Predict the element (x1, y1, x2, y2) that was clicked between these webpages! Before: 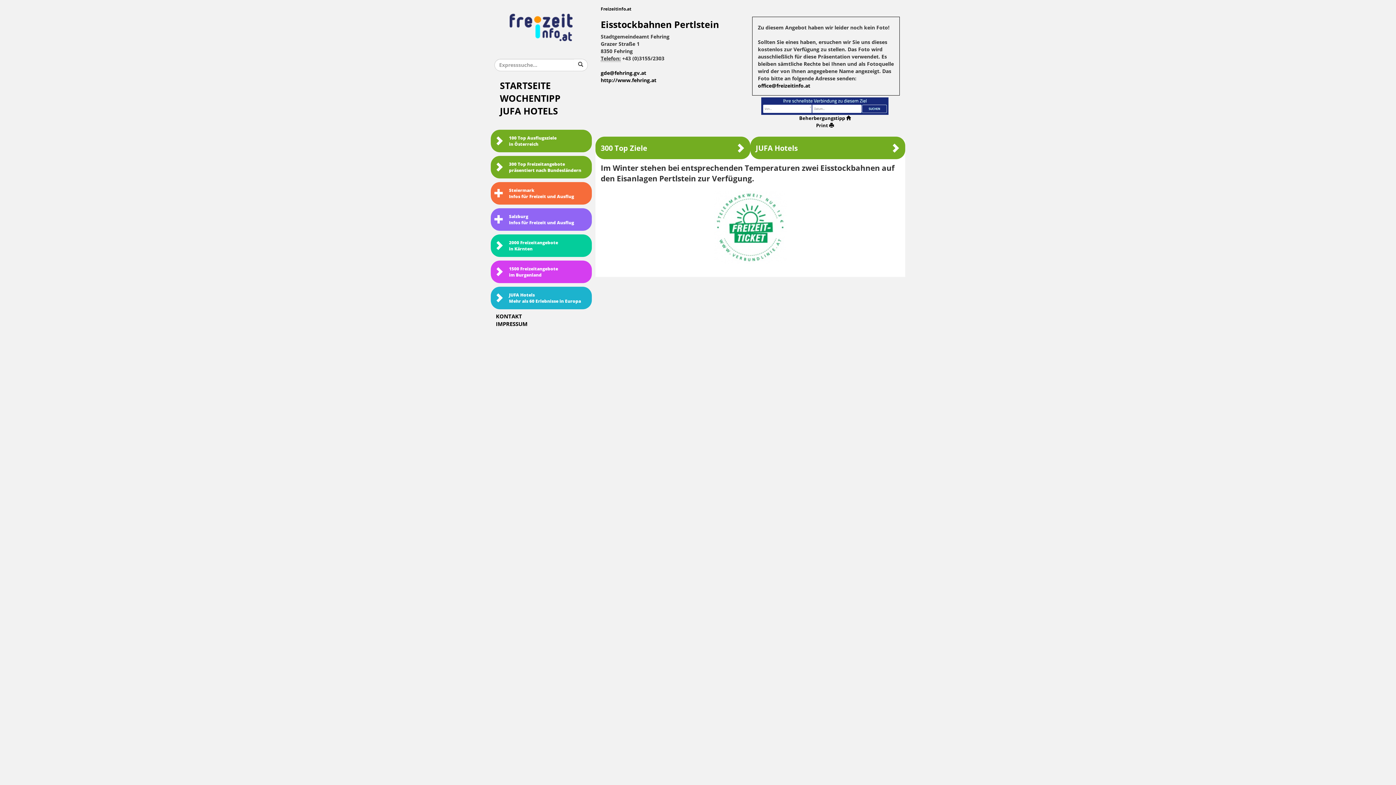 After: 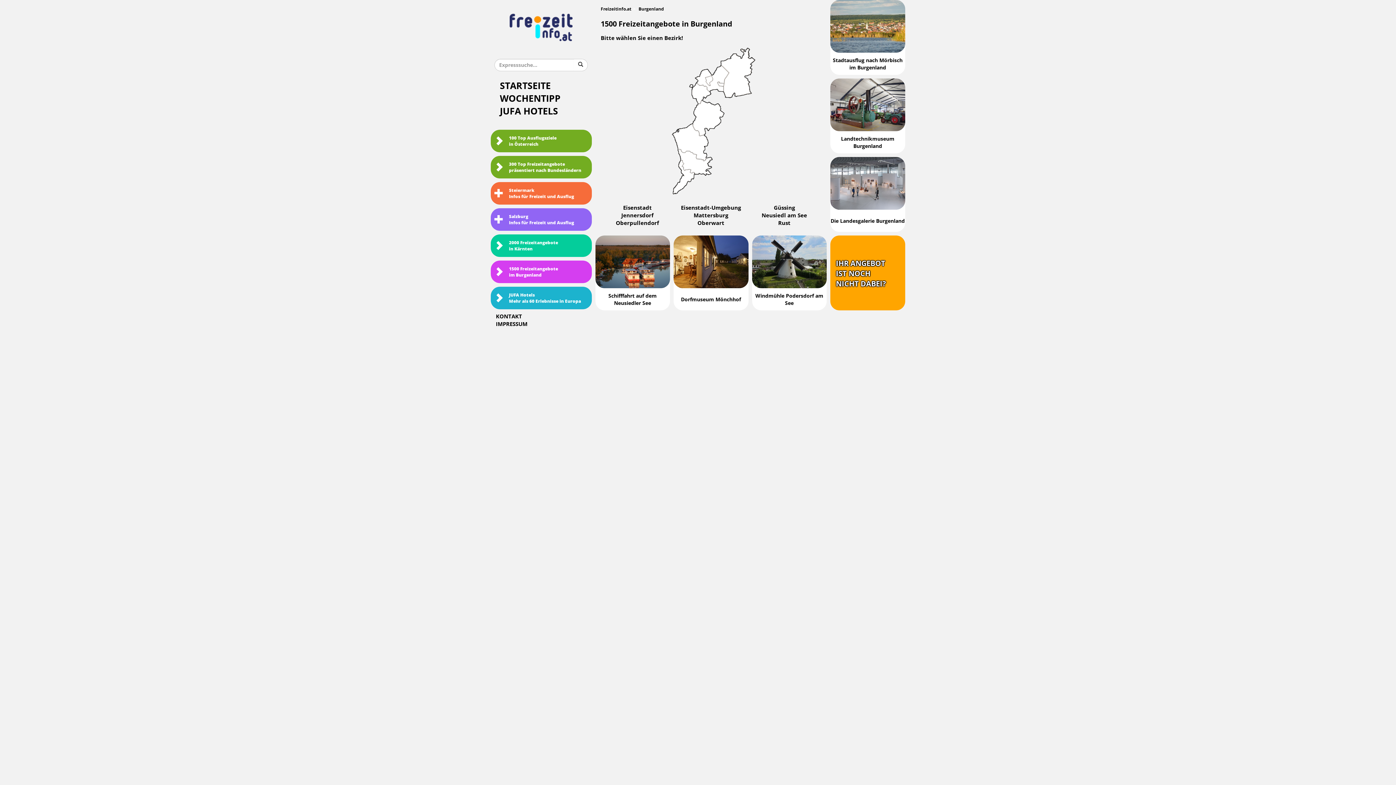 Action: label: 1500 Freizeitangebote
im Burgenland bbox: (490, 260, 591, 283)